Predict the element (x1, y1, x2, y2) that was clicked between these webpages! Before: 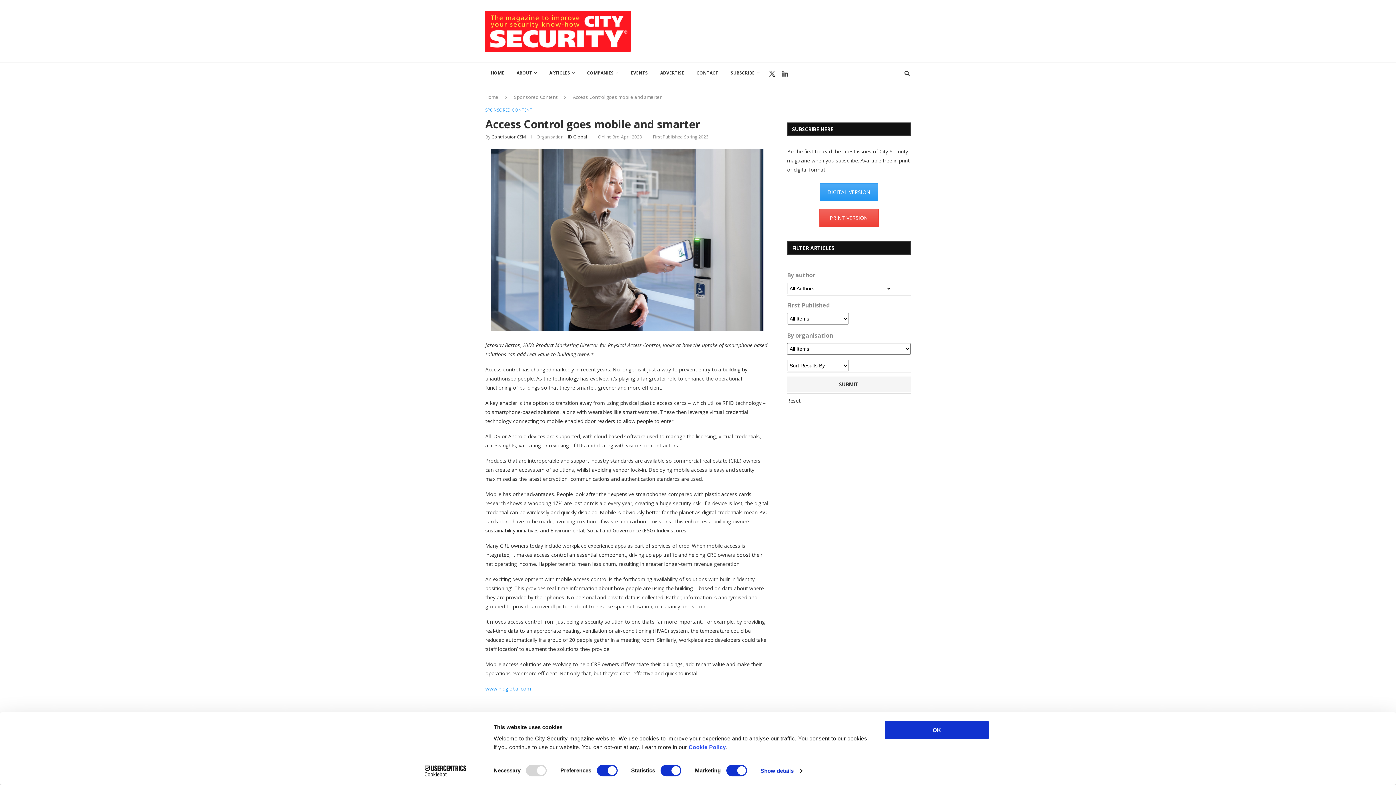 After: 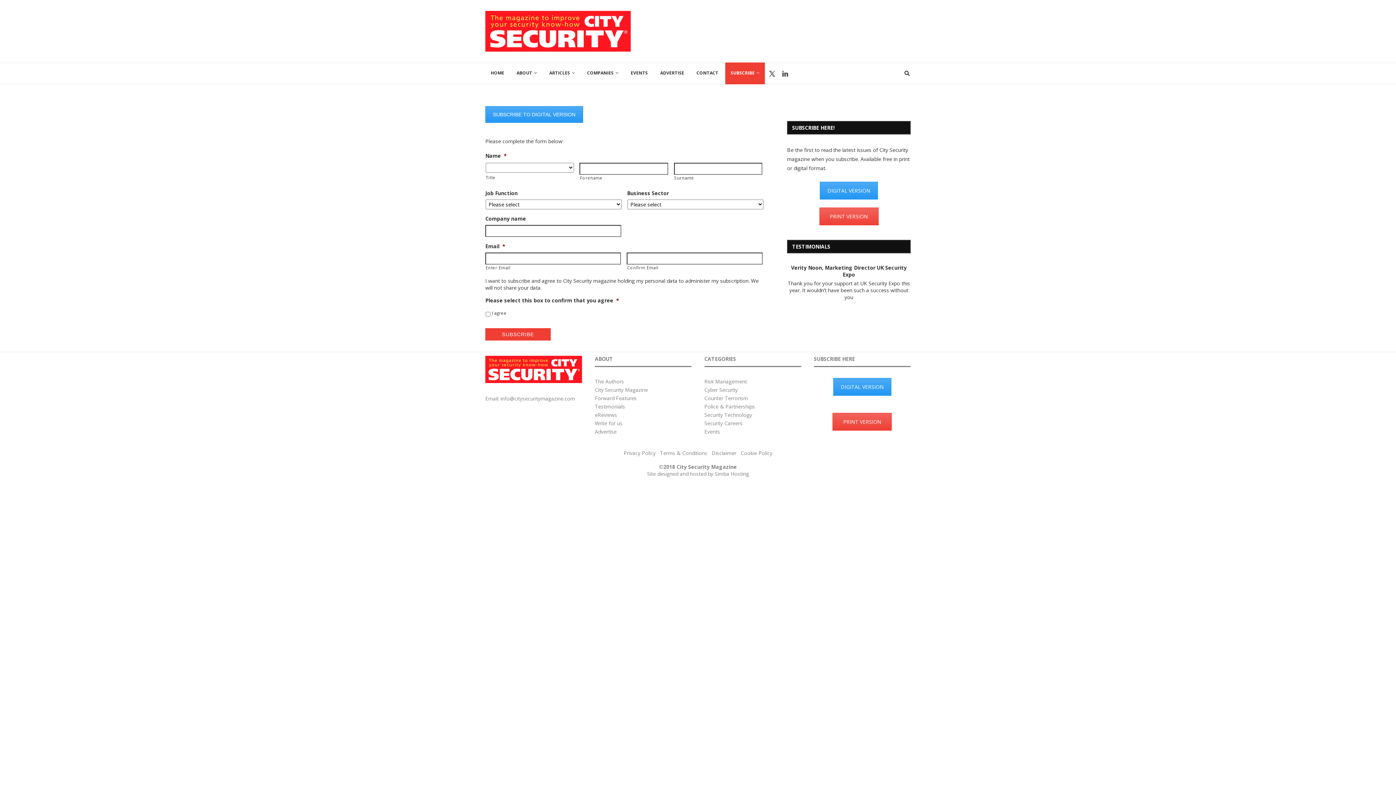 Action: label: DIGITAL VERSION bbox: (820, 182, 878, 200)